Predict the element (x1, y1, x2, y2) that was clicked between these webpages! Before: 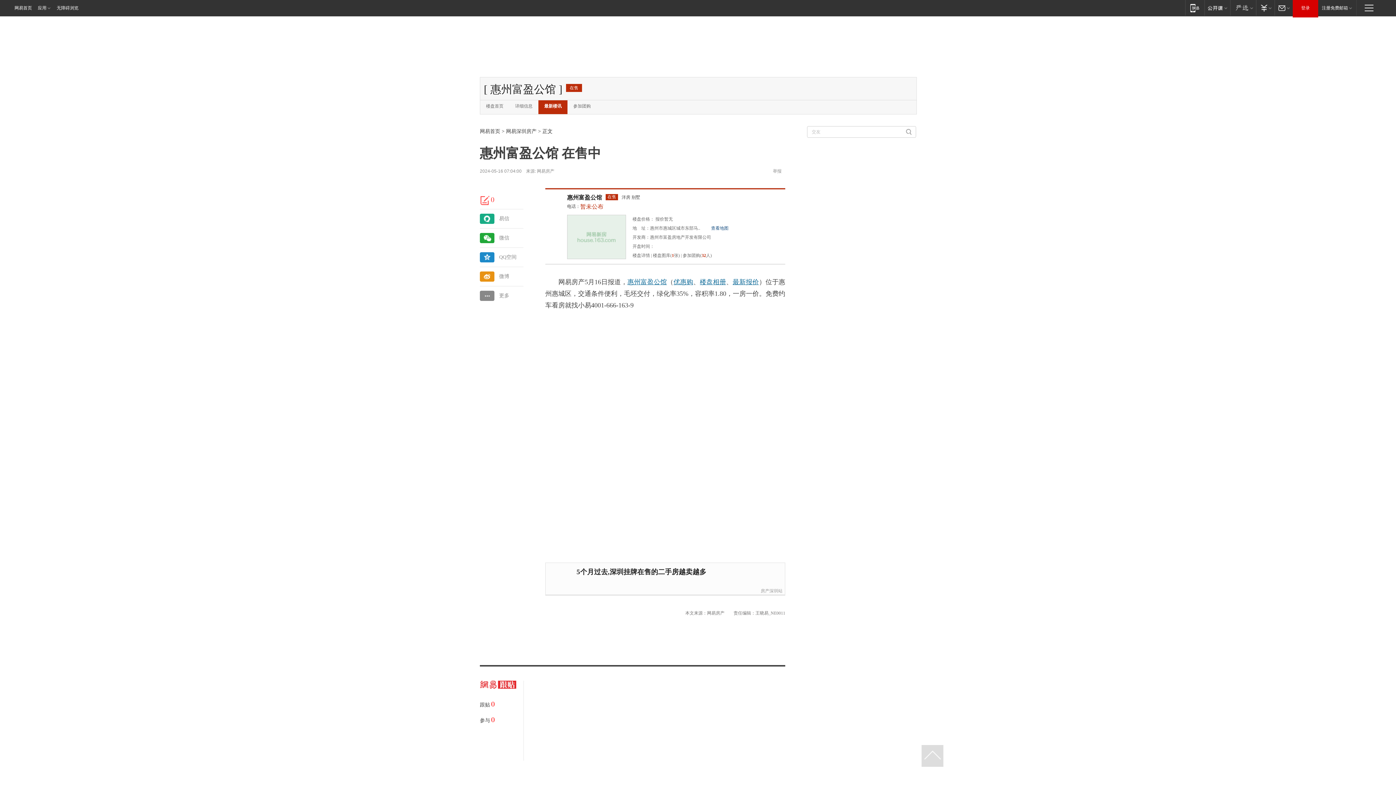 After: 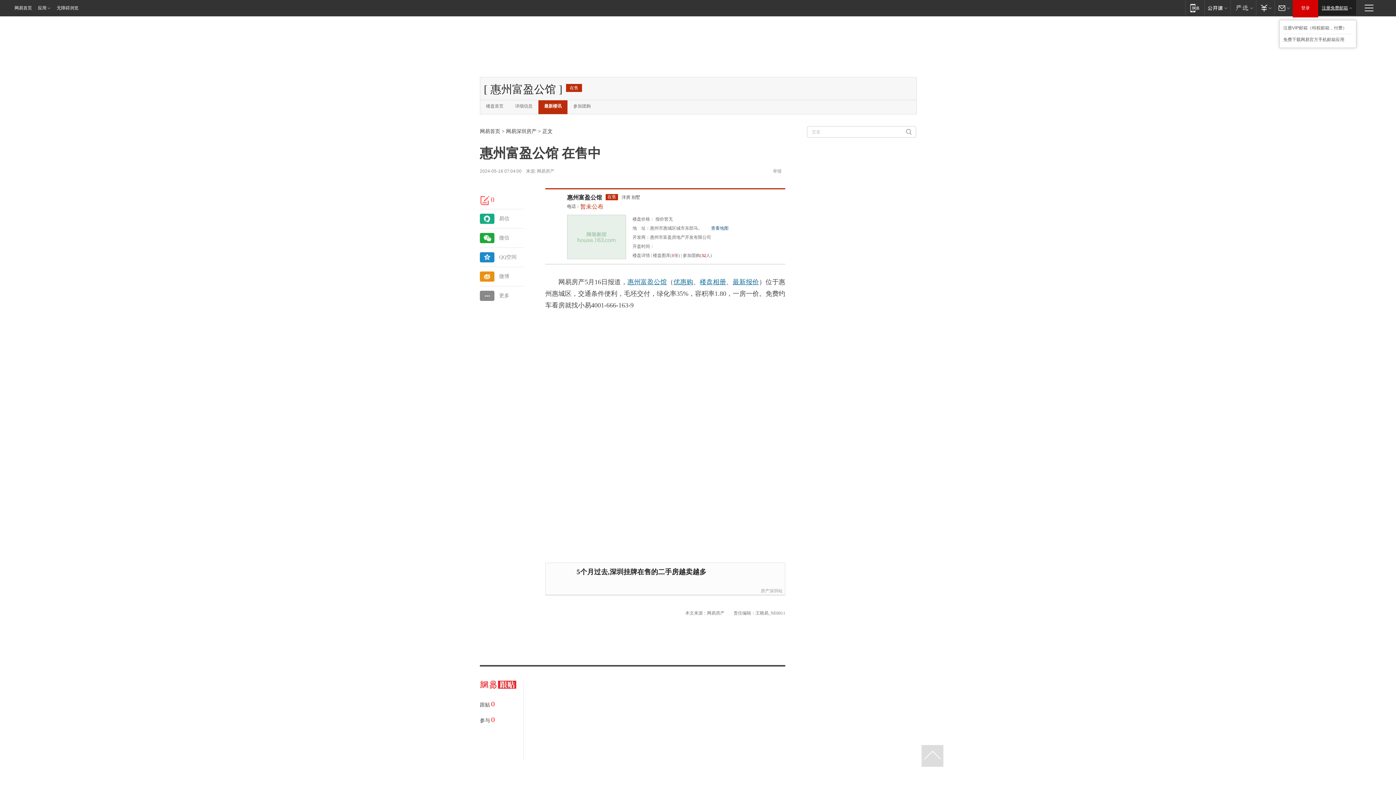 Action: label: 注册免费邮箱 bbox: (1318, 0, 1356, 15)